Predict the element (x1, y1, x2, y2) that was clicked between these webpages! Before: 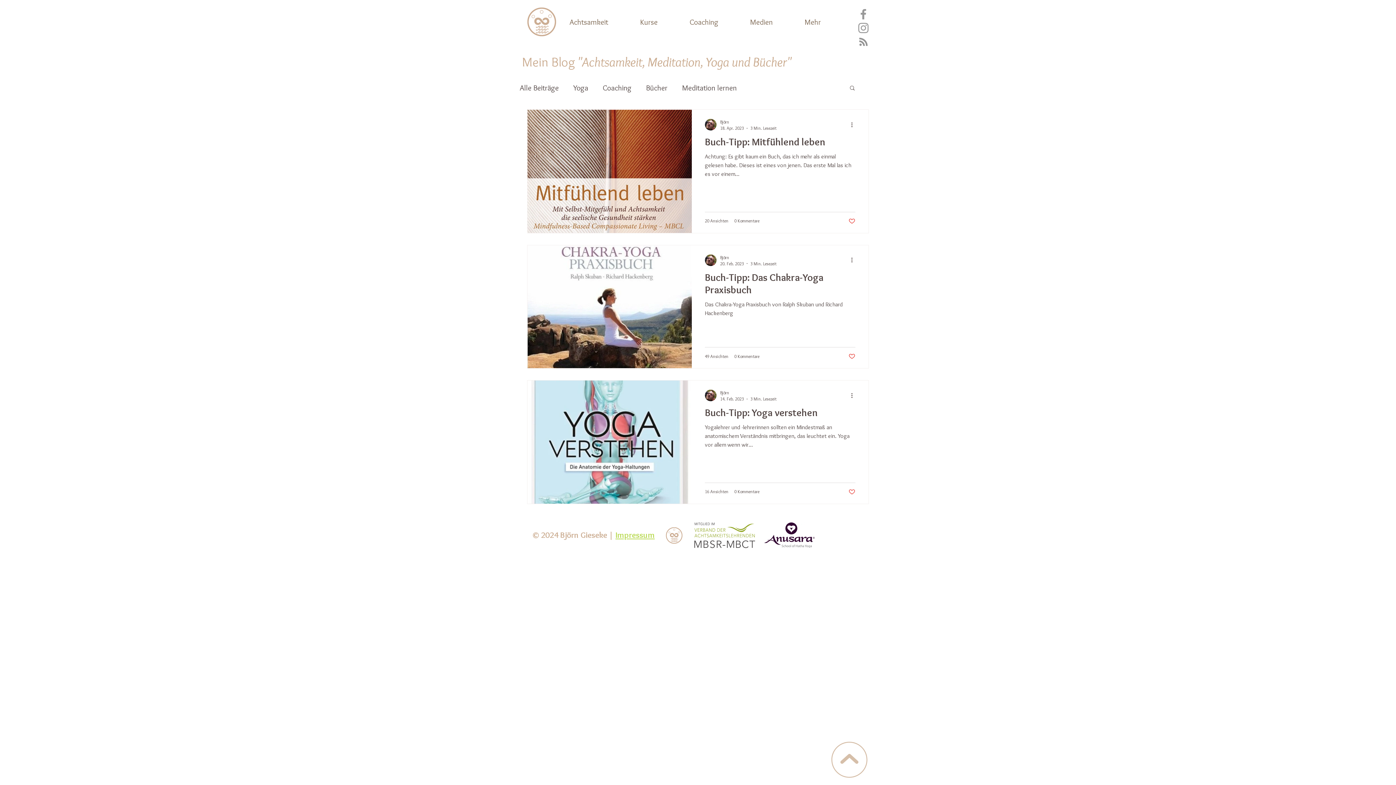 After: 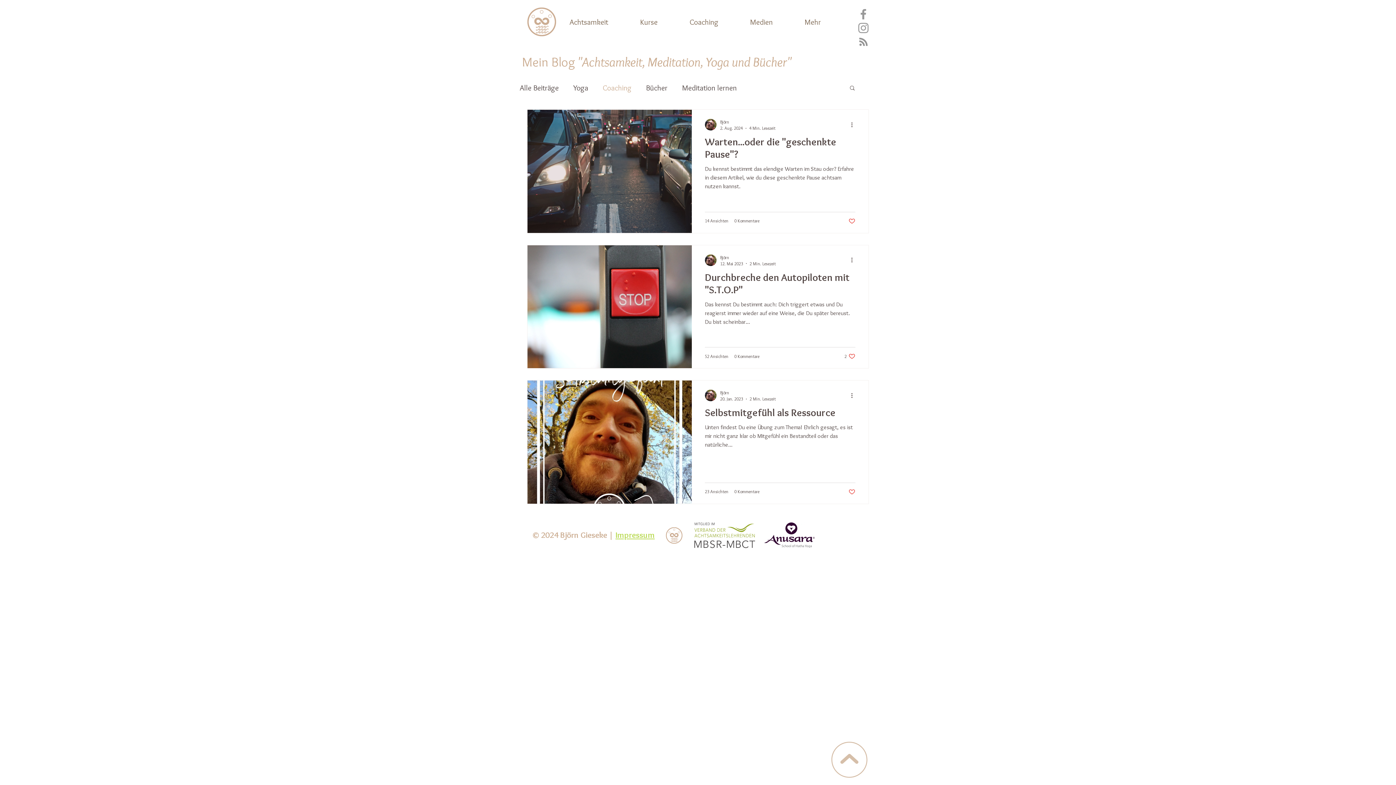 Action: label: Coaching bbox: (602, 83, 631, 92)